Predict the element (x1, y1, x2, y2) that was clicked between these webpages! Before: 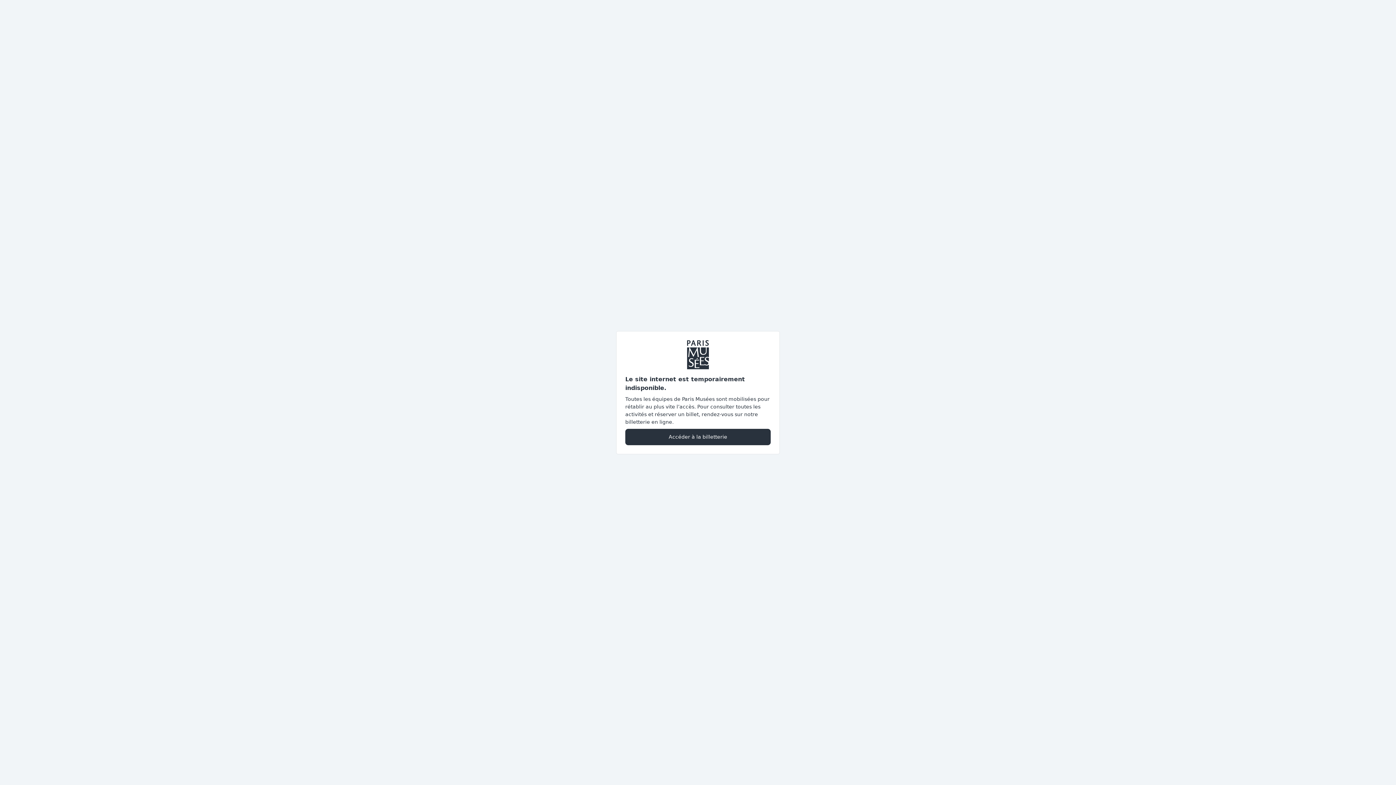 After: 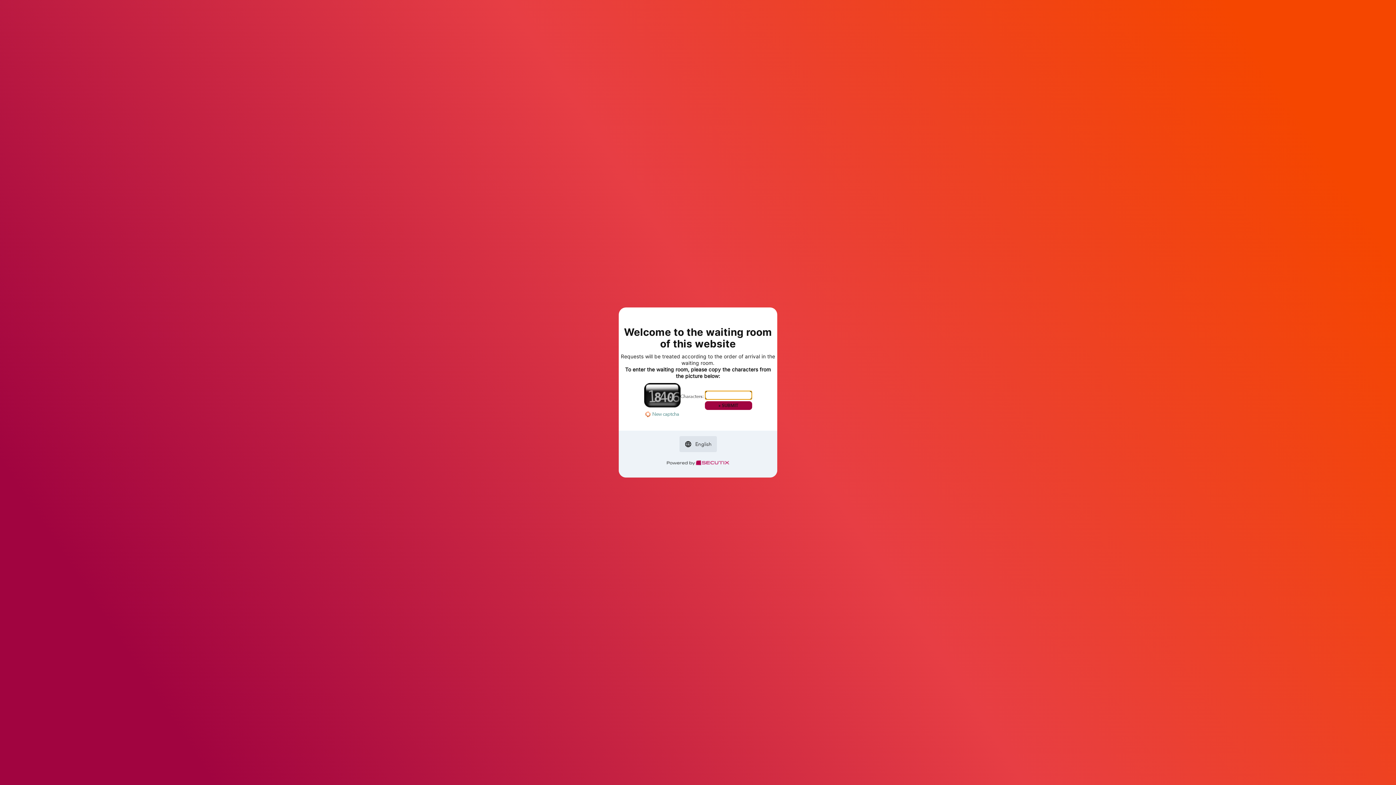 Action: label: Accéder à la billetterie bbox: (625, 428, 770, 445)